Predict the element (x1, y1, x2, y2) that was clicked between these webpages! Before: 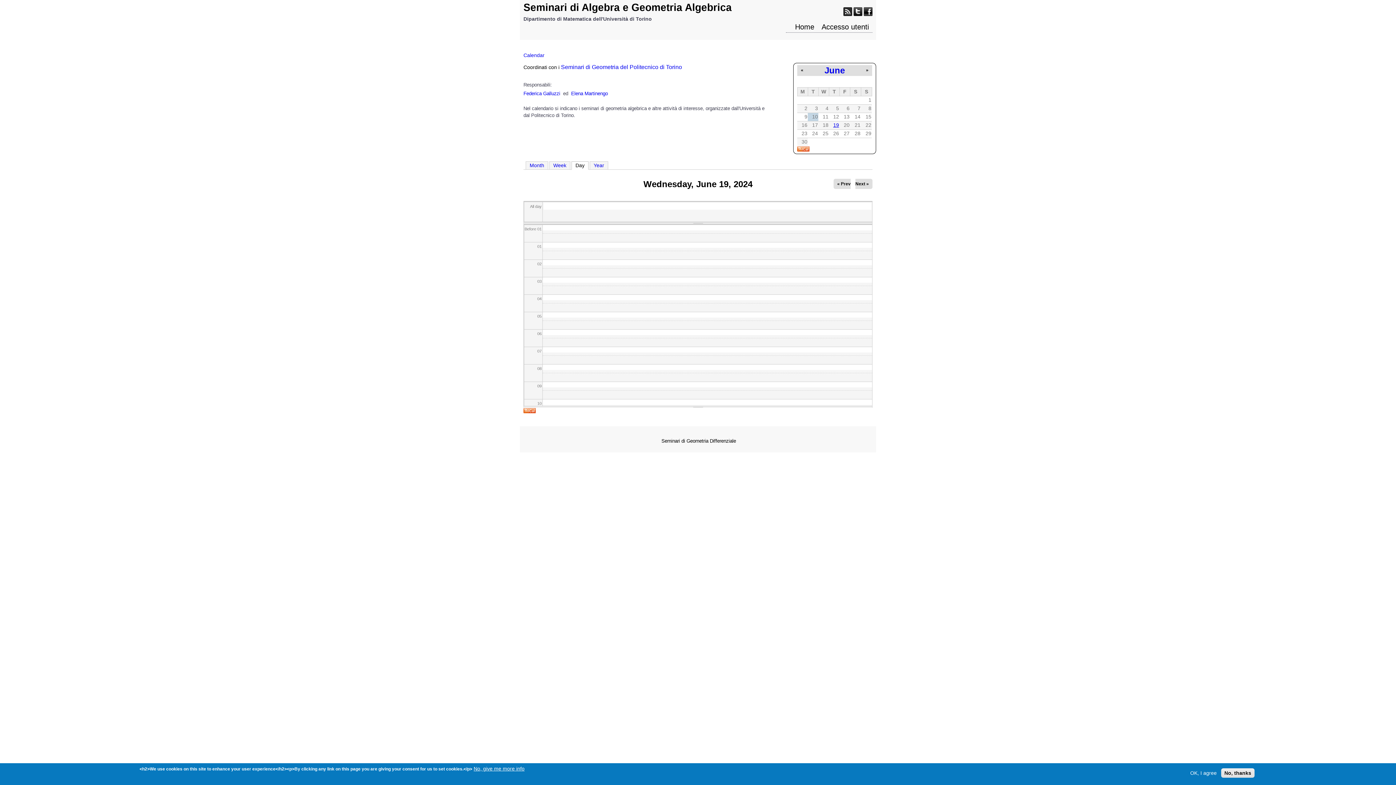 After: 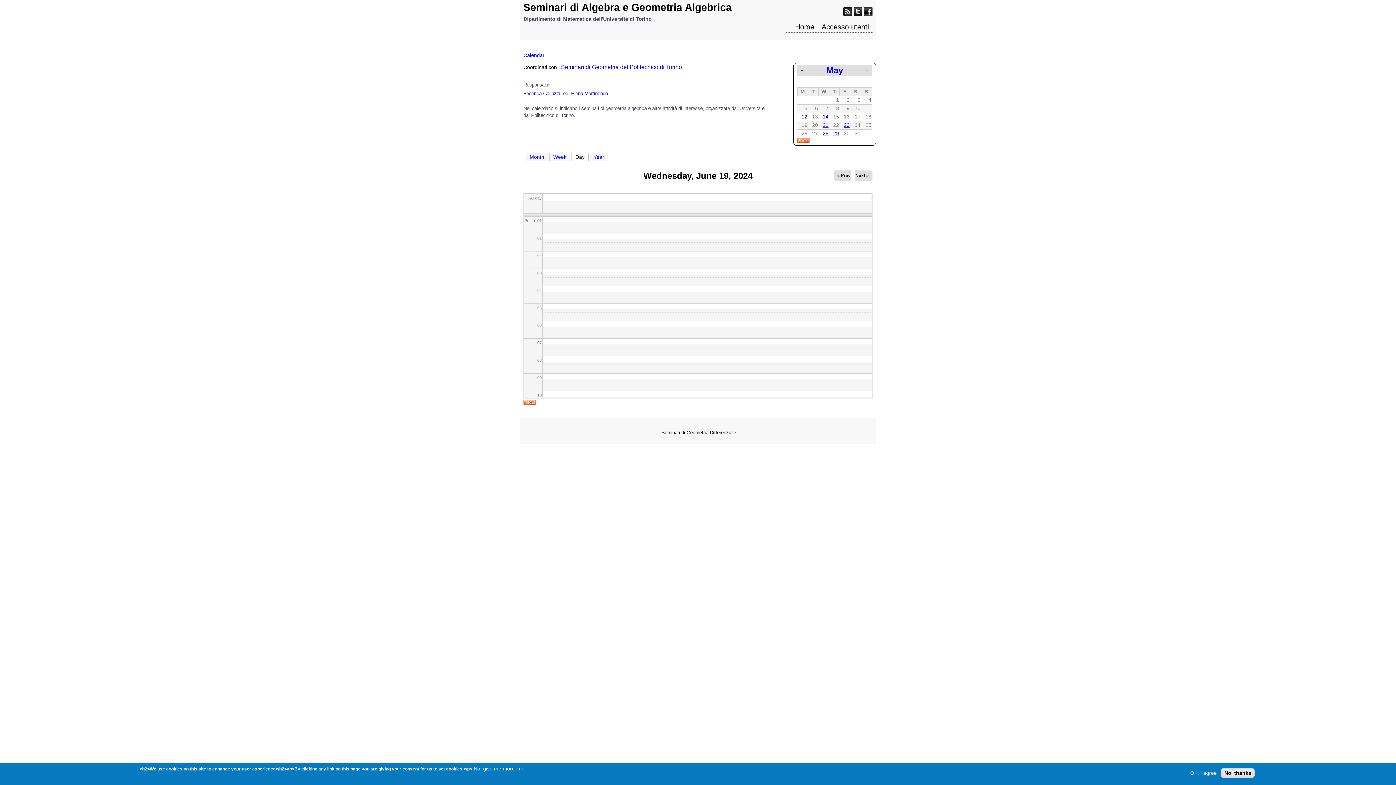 Action: bbox: (801, 67, 803, 72) label: «